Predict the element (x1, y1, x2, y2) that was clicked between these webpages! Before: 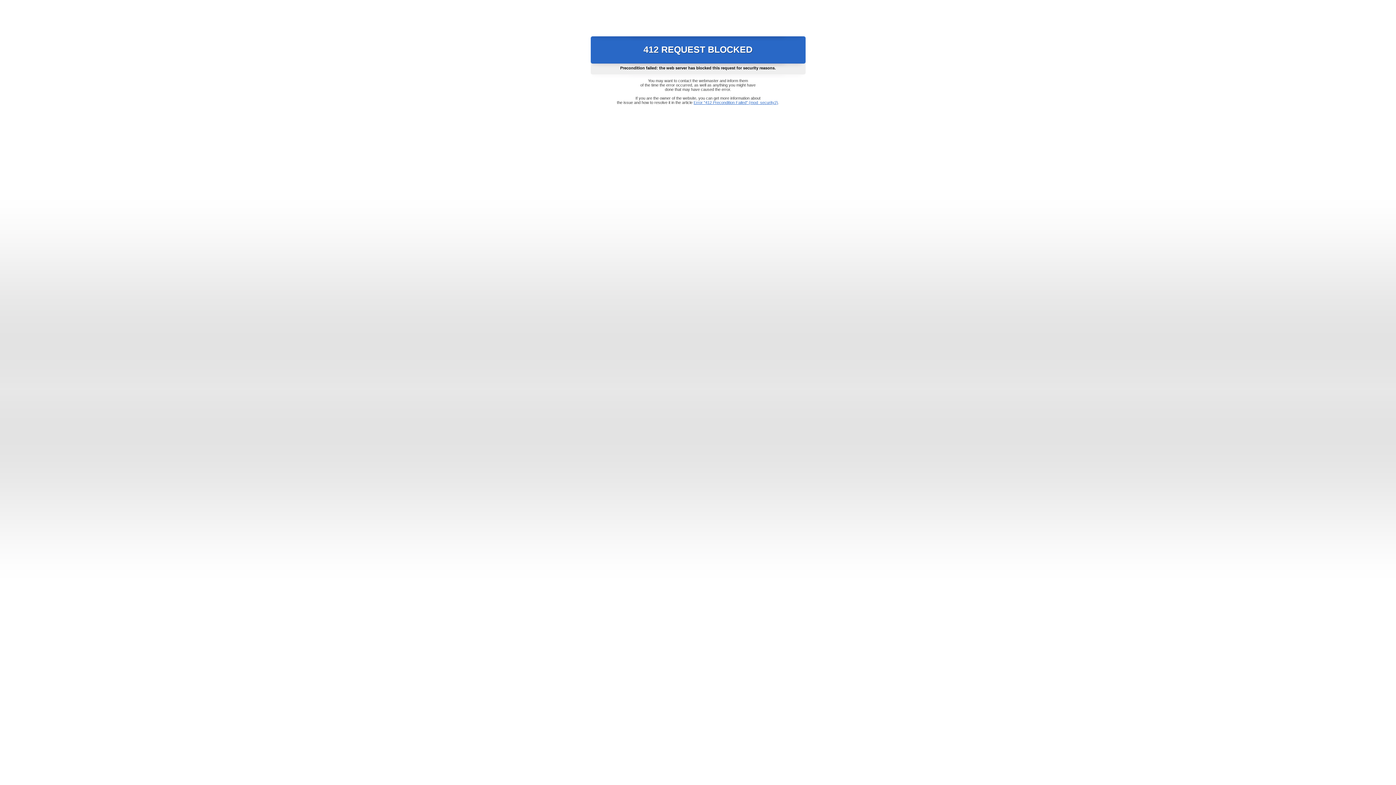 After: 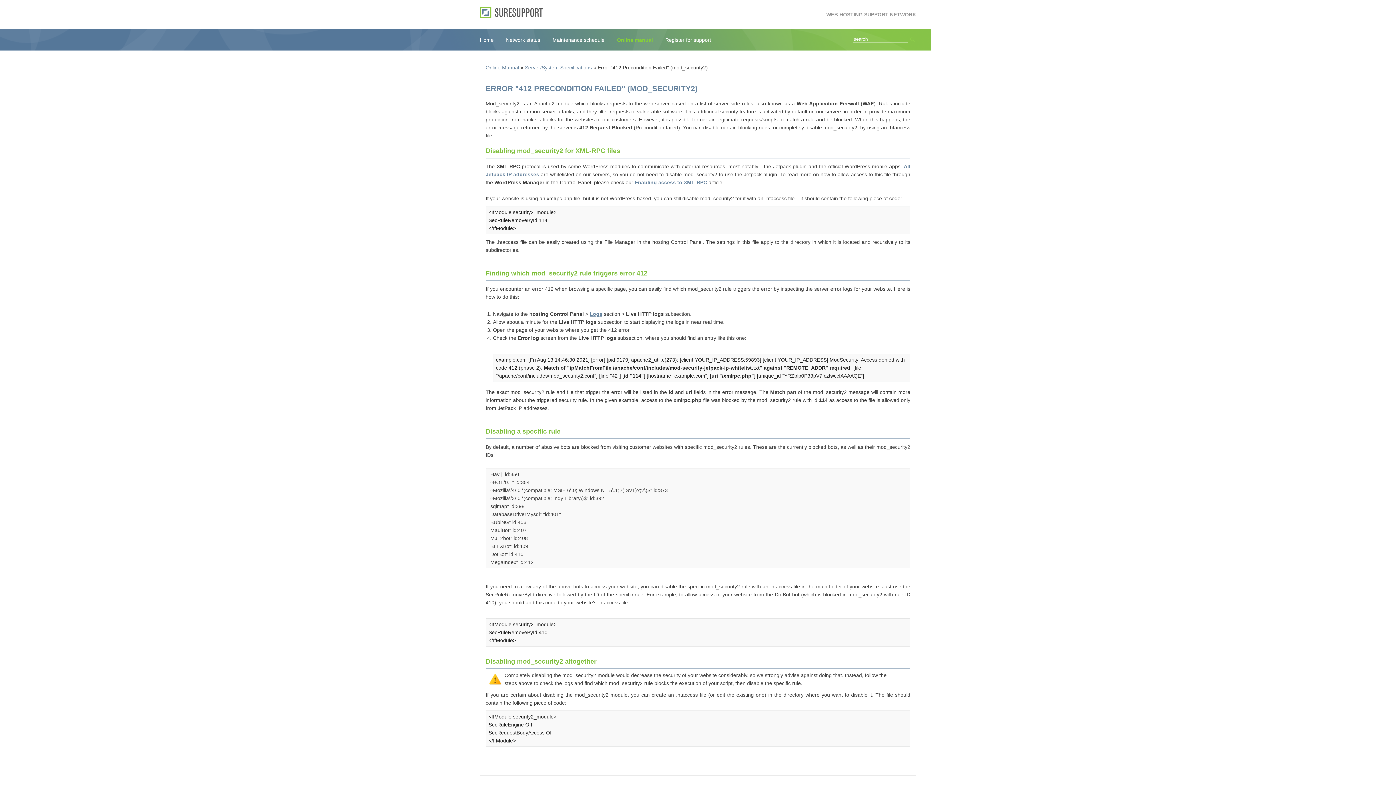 Action: label: Error "412 Precondition Failed" (mod_security2) bbox: (693, 100, 778, 104)